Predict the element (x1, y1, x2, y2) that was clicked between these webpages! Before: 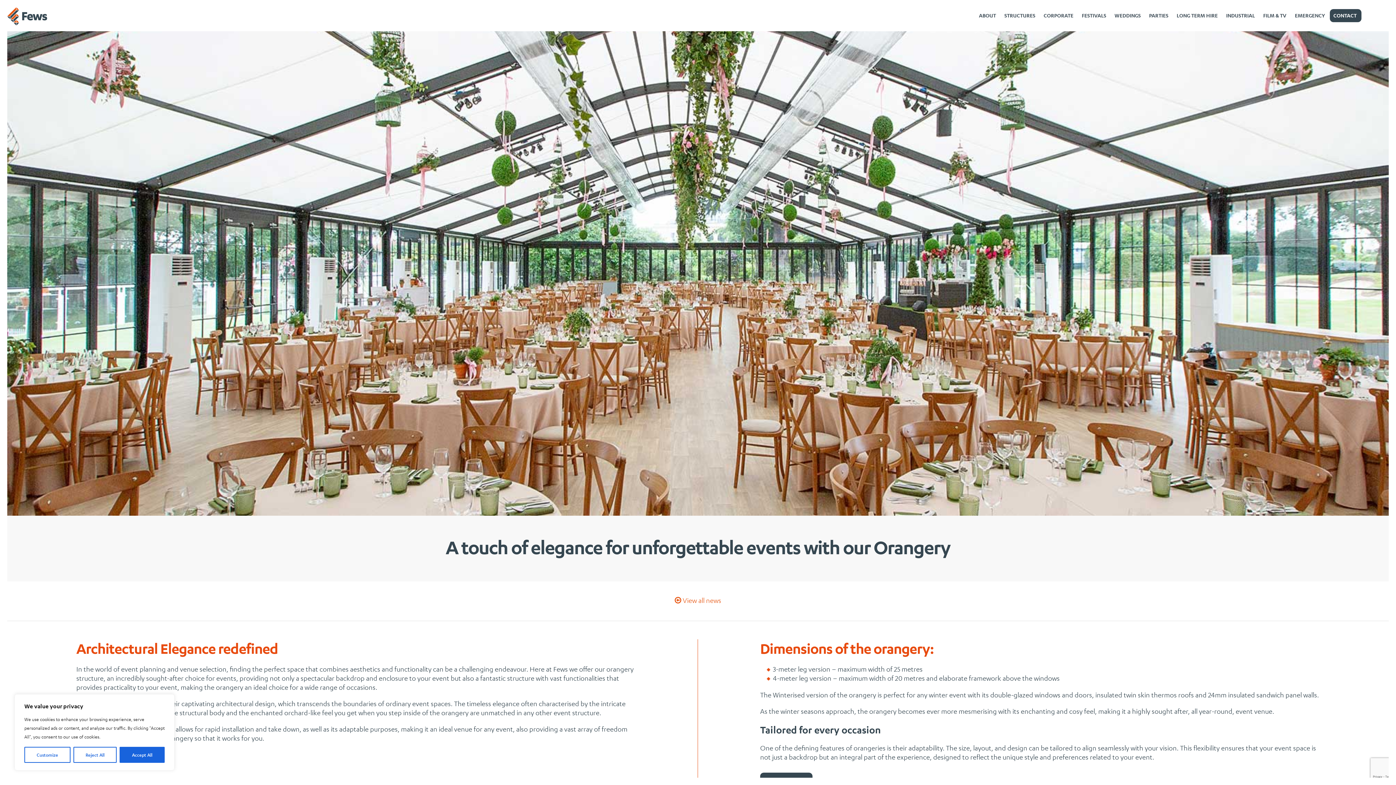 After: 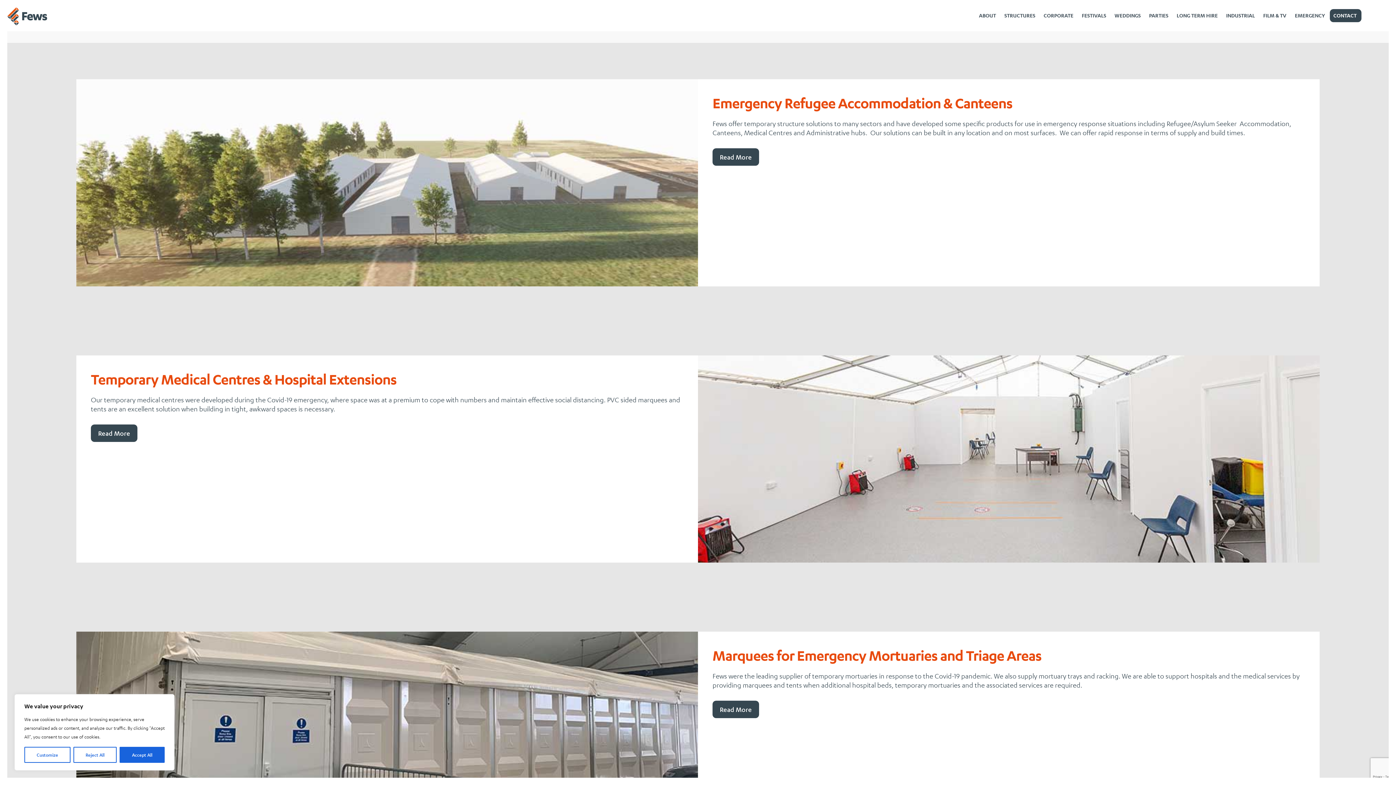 Action: bbox: (1291, 9, 1330, 22) label: EMERGENCY